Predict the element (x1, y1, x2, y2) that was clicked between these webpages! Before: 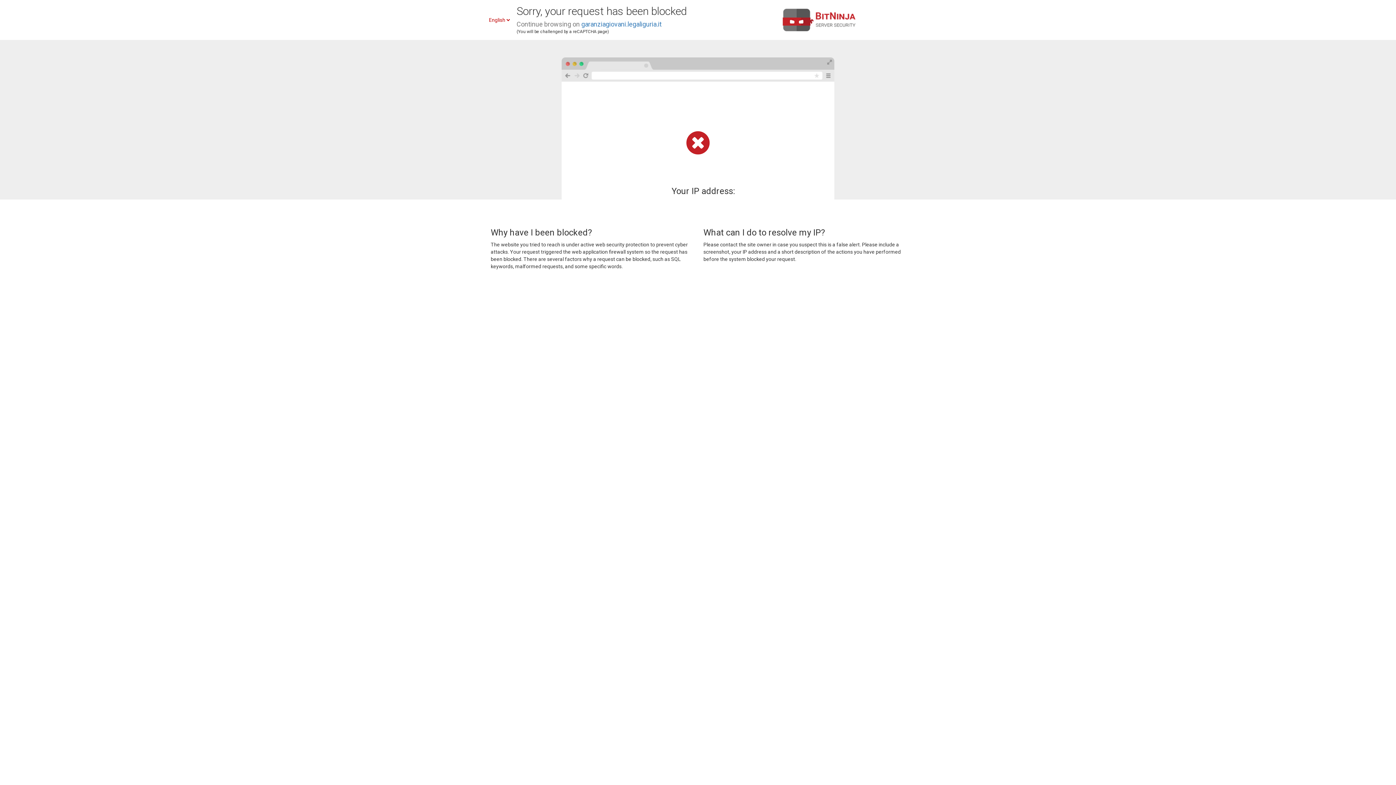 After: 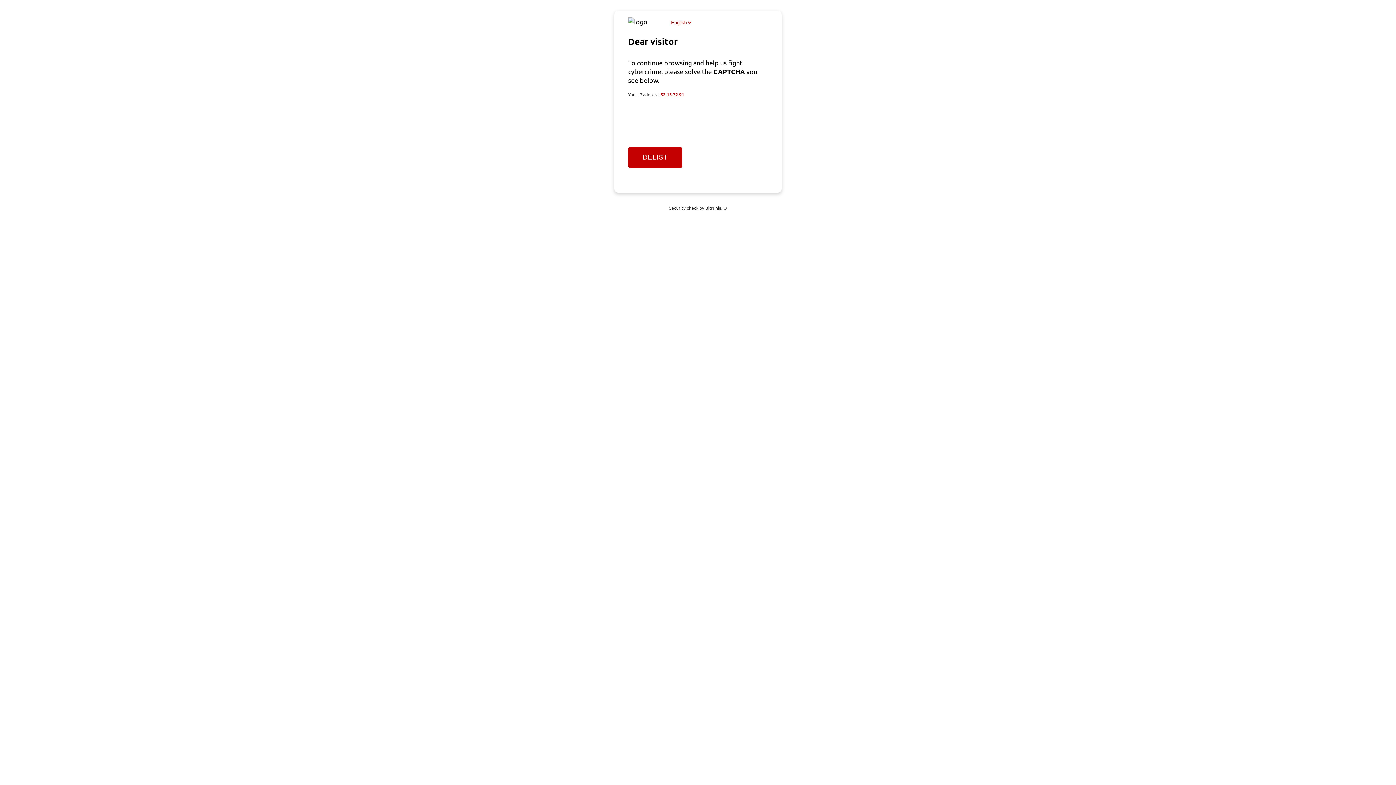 Action: label: garanziagiovani.legaliguria.it bbox: (581, 20, 661, 28)